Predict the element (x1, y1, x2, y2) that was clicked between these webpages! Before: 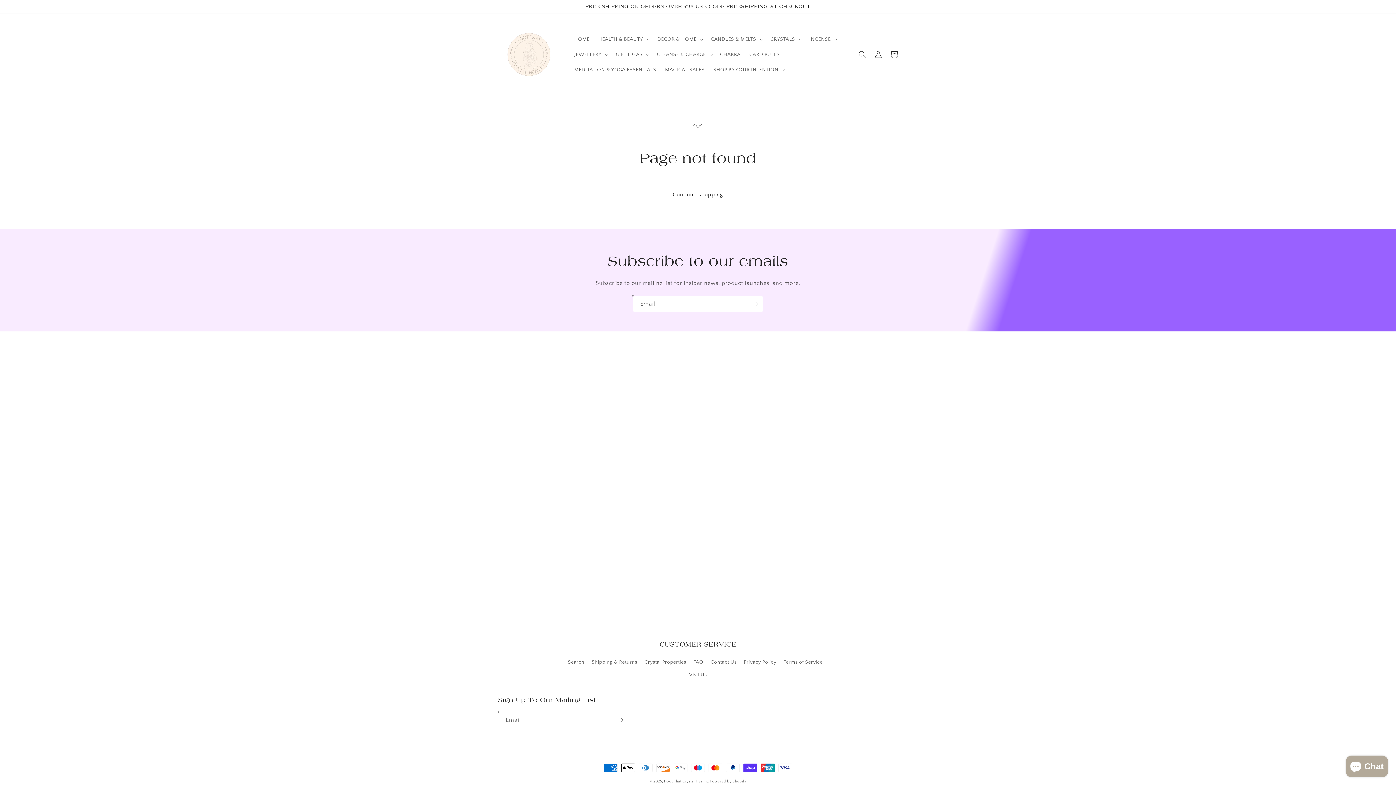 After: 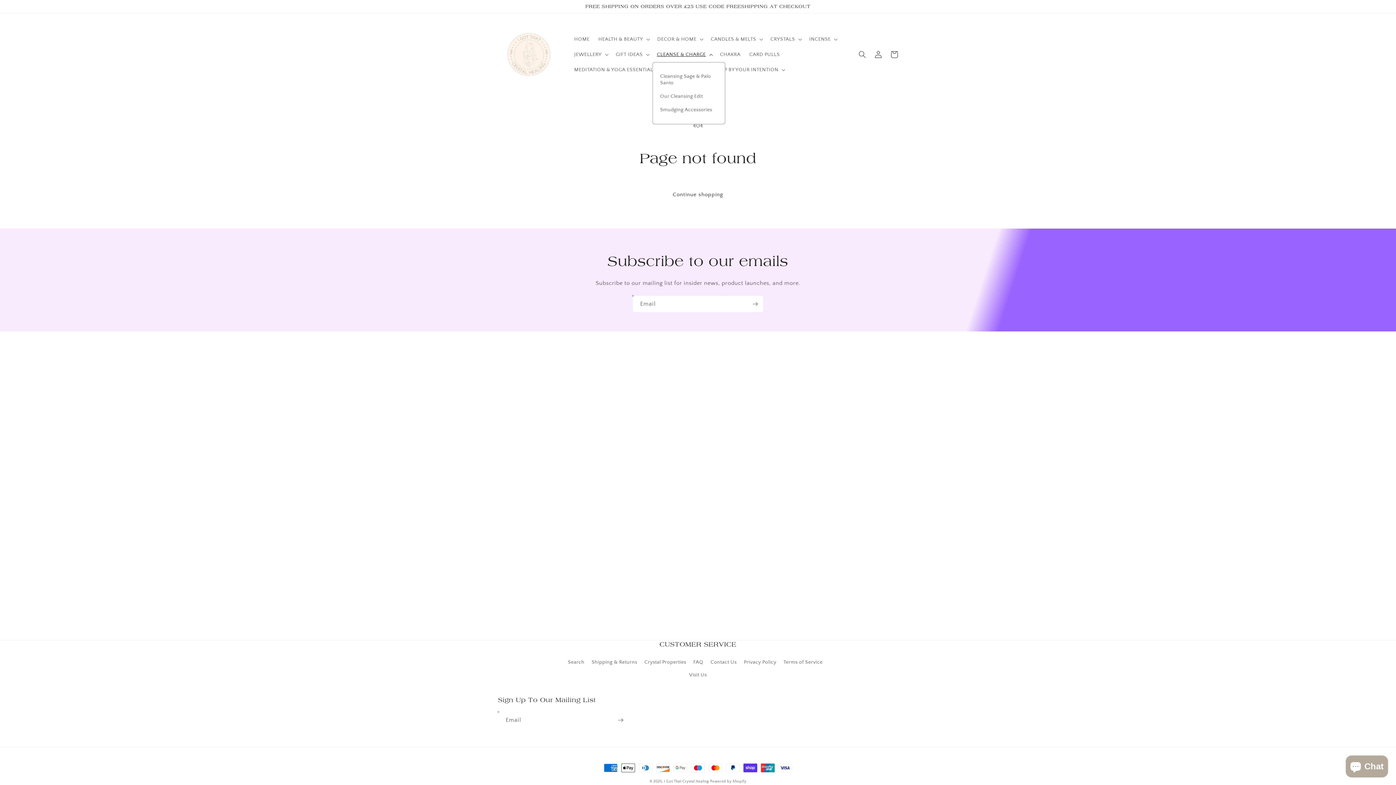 Action: bbox: (652, 46, 715, 62) label: CLEANSE & CHARGE